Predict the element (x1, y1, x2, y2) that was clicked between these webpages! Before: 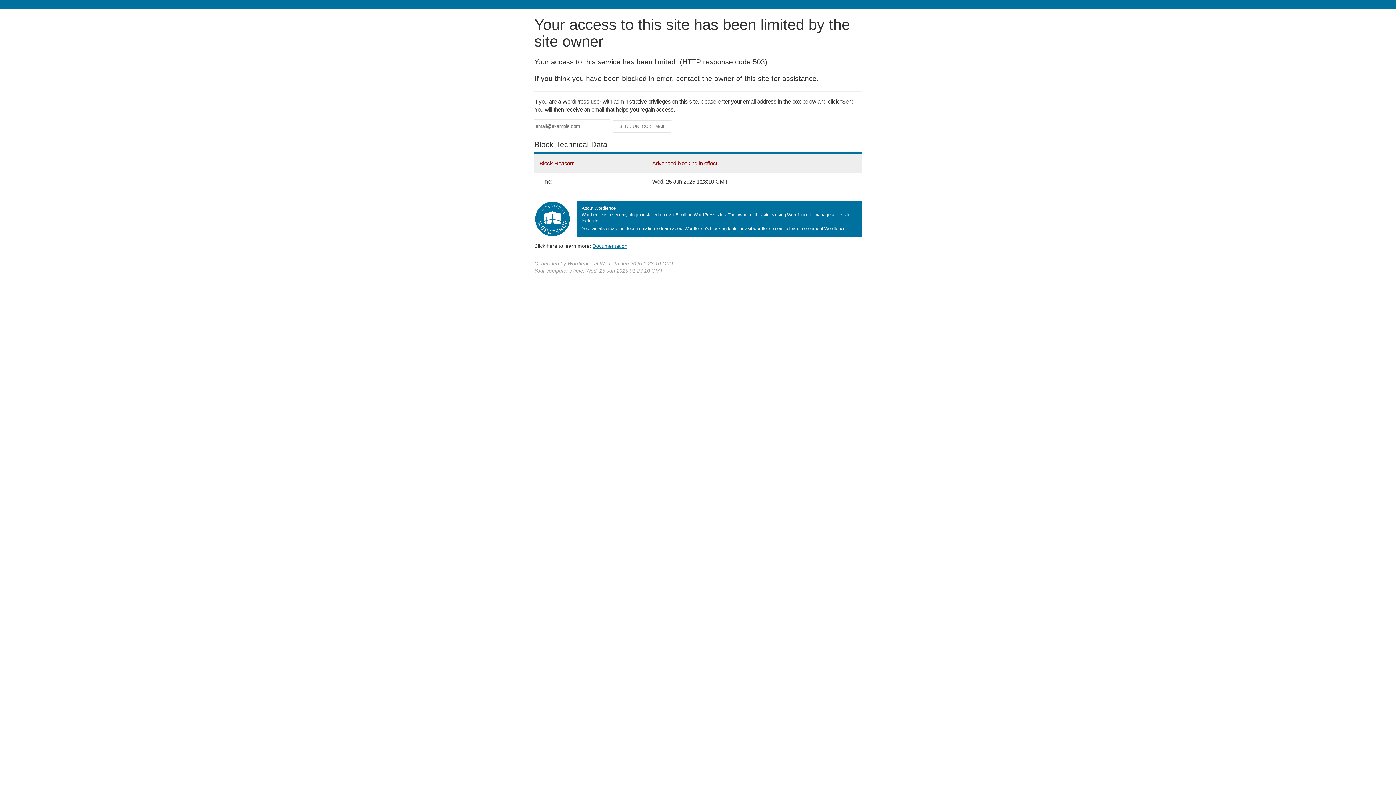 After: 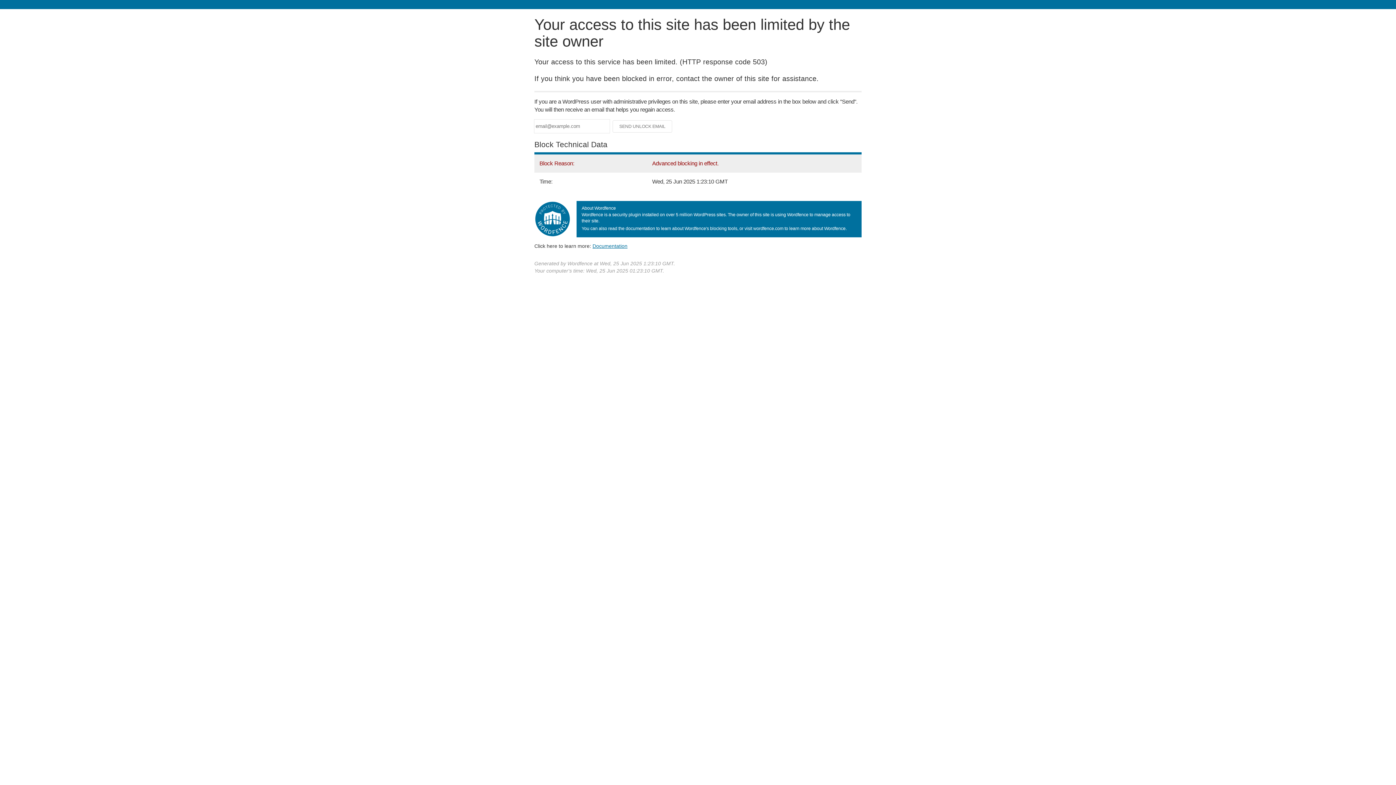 Action: bbox: (592, 243, 627, 248) label: Documentation